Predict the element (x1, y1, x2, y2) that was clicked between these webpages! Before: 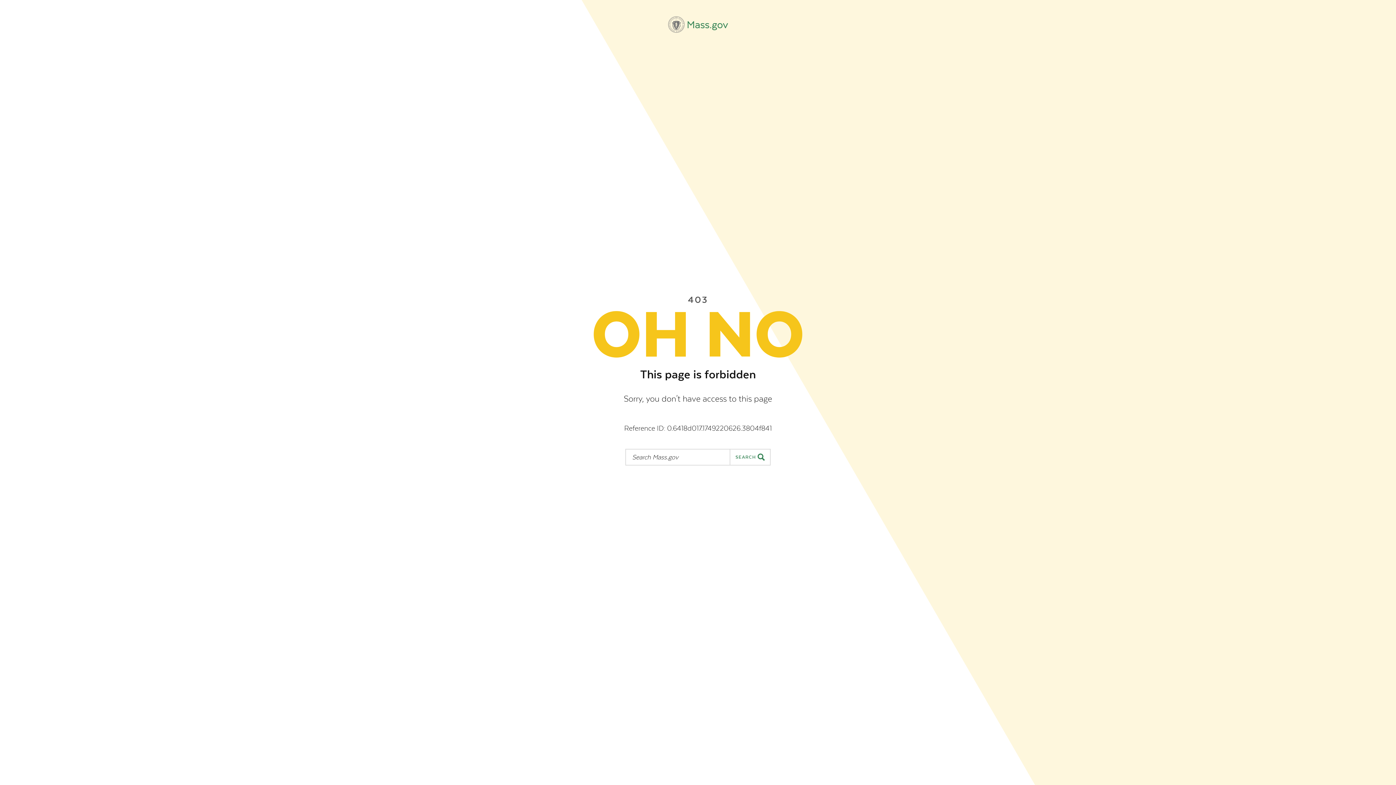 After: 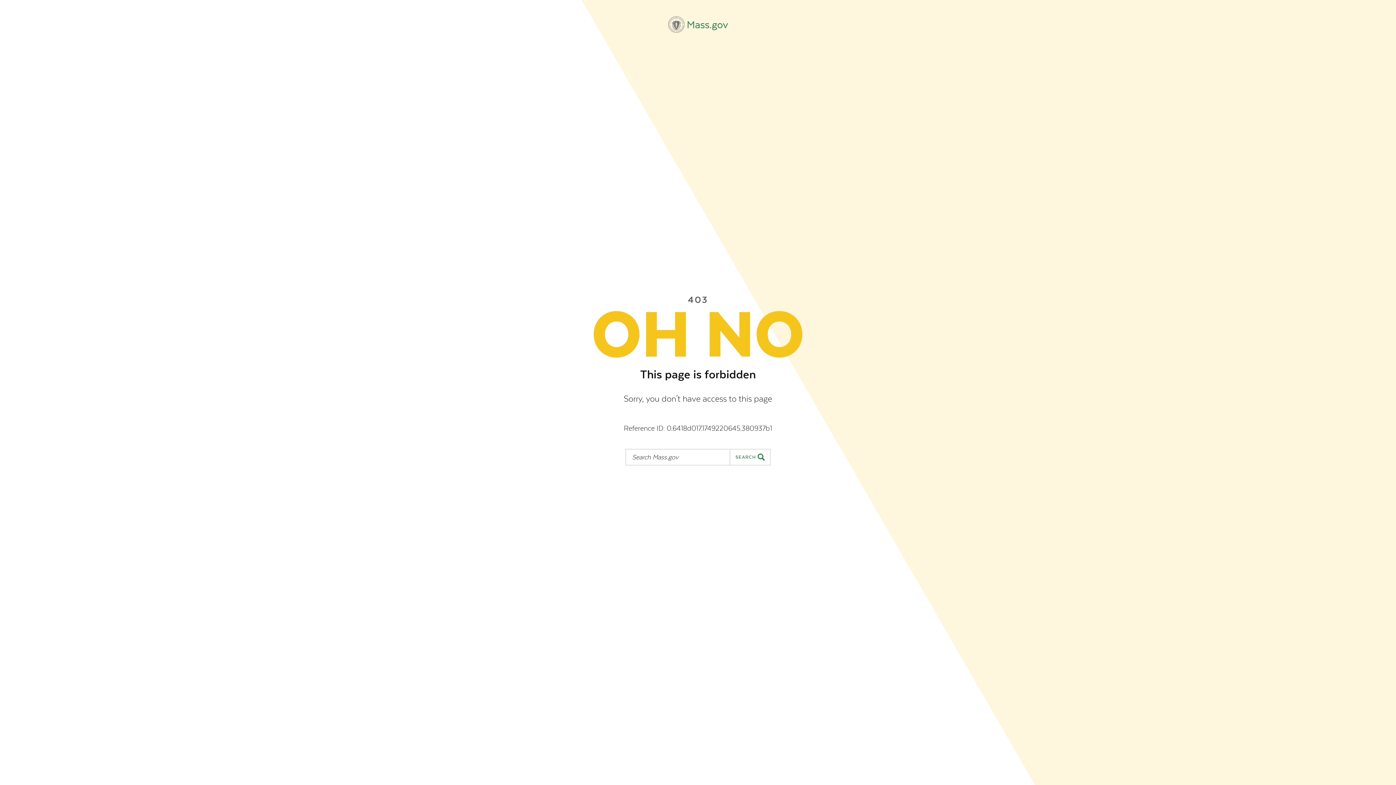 Action: label: Mass.gov bbox: (668, 16, 728, 32)